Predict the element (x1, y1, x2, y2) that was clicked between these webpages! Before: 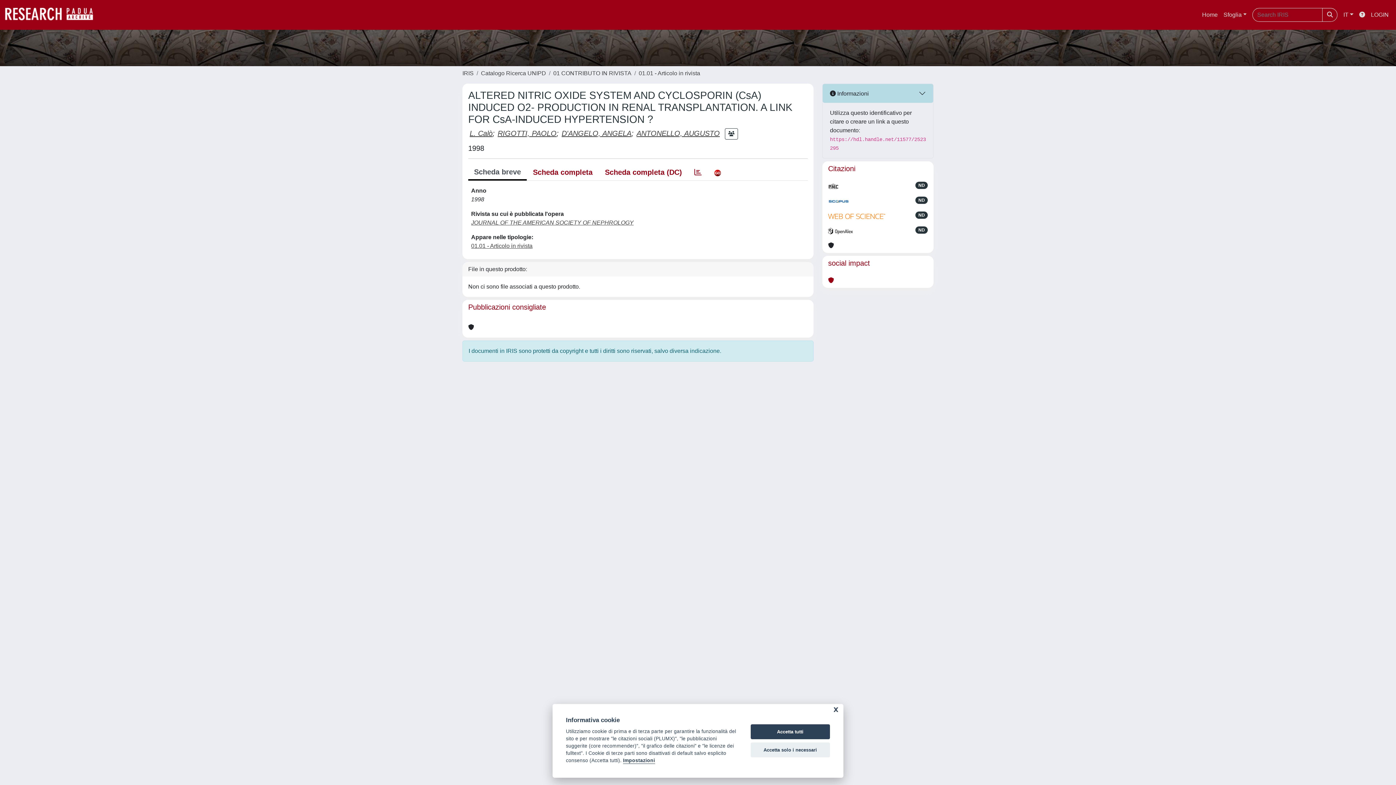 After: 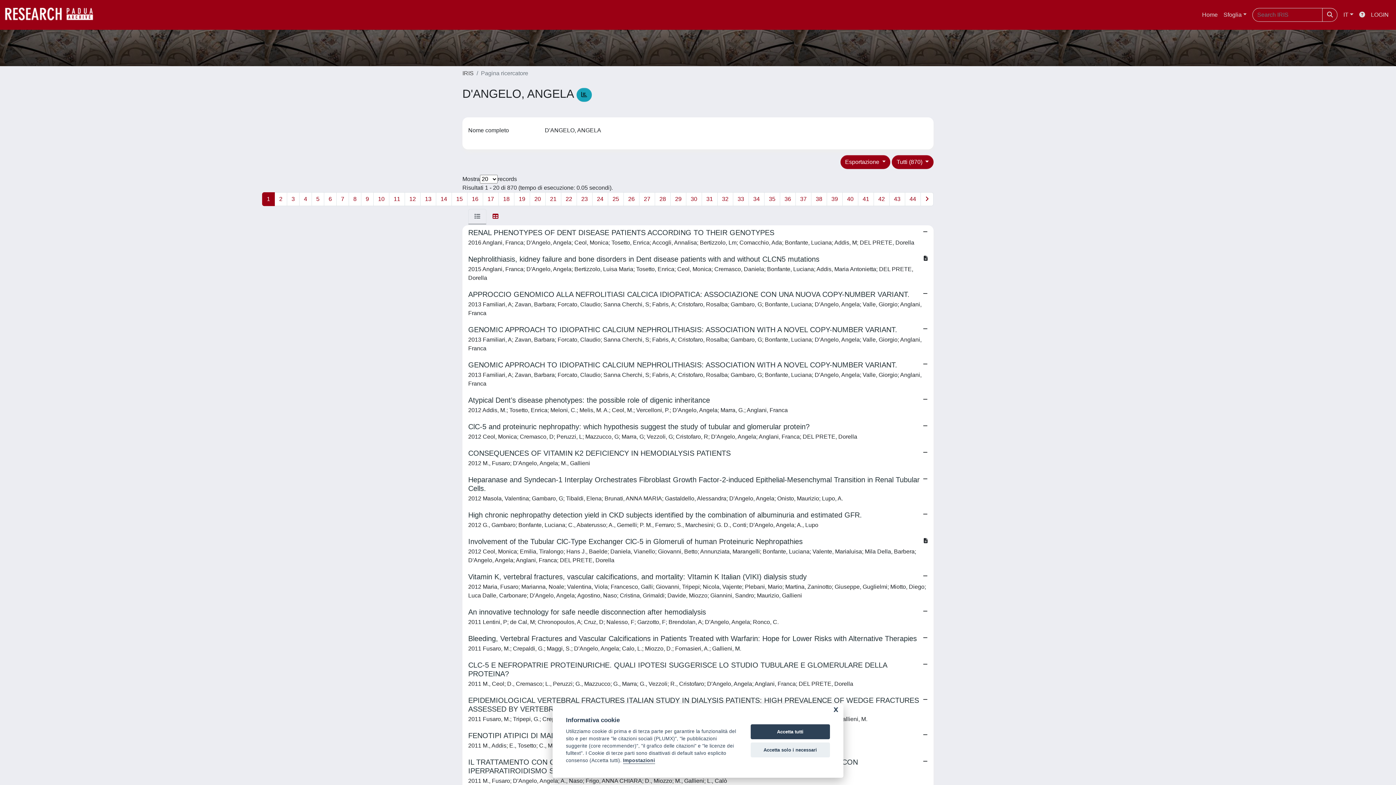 Action: bbox: (561, 129, 631, 137) label: D'ANGELO, ANGELA